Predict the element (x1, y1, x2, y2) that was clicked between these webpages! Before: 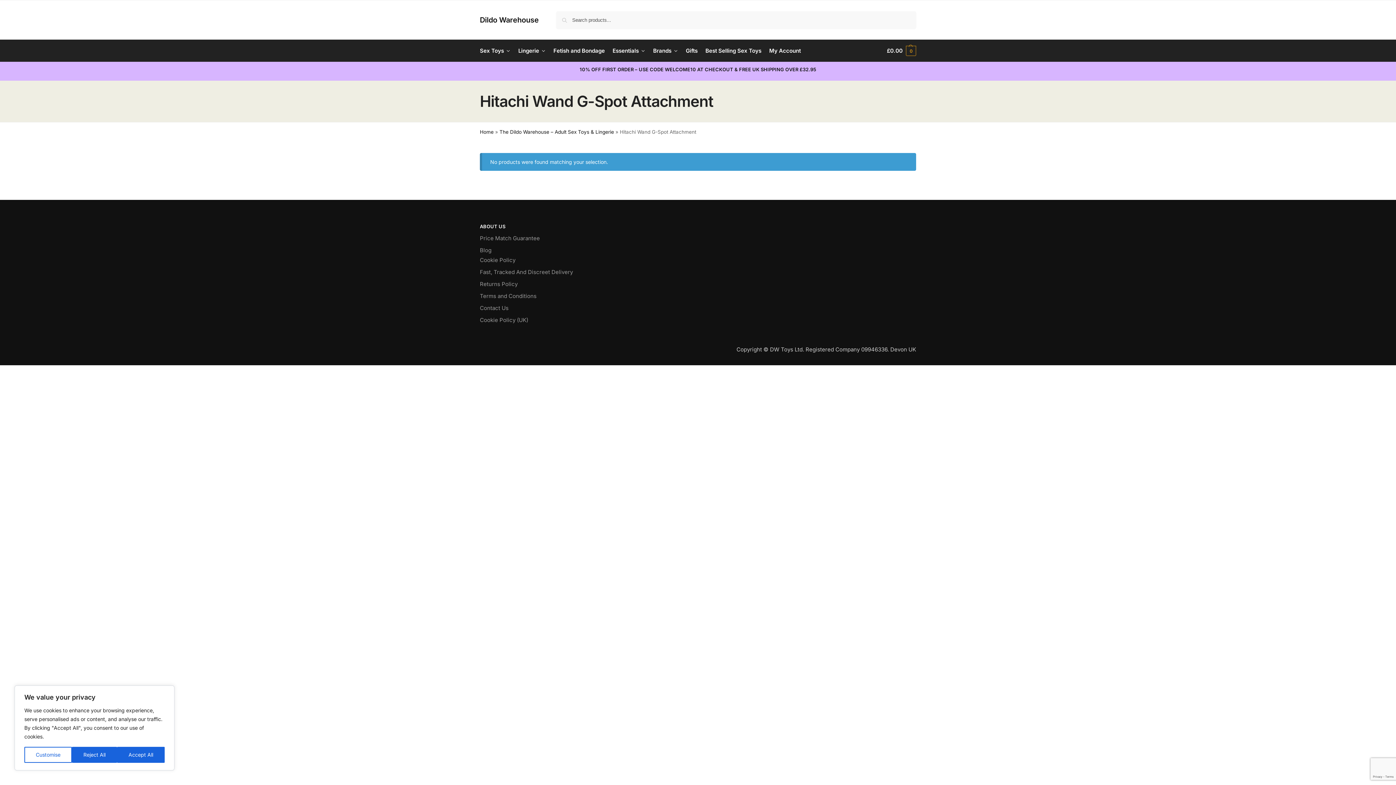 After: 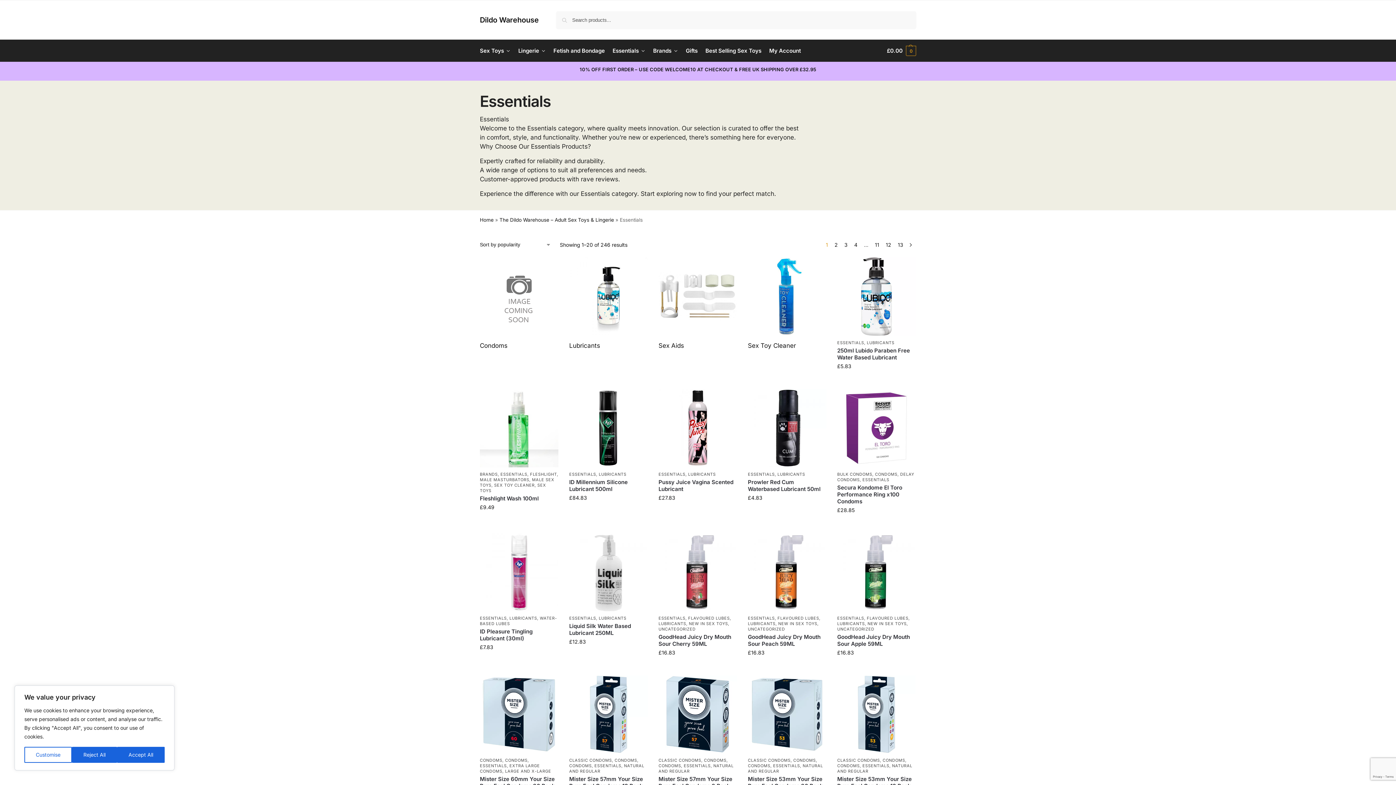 Action: label: Essentials bbox: (609, 40, 648, 61)